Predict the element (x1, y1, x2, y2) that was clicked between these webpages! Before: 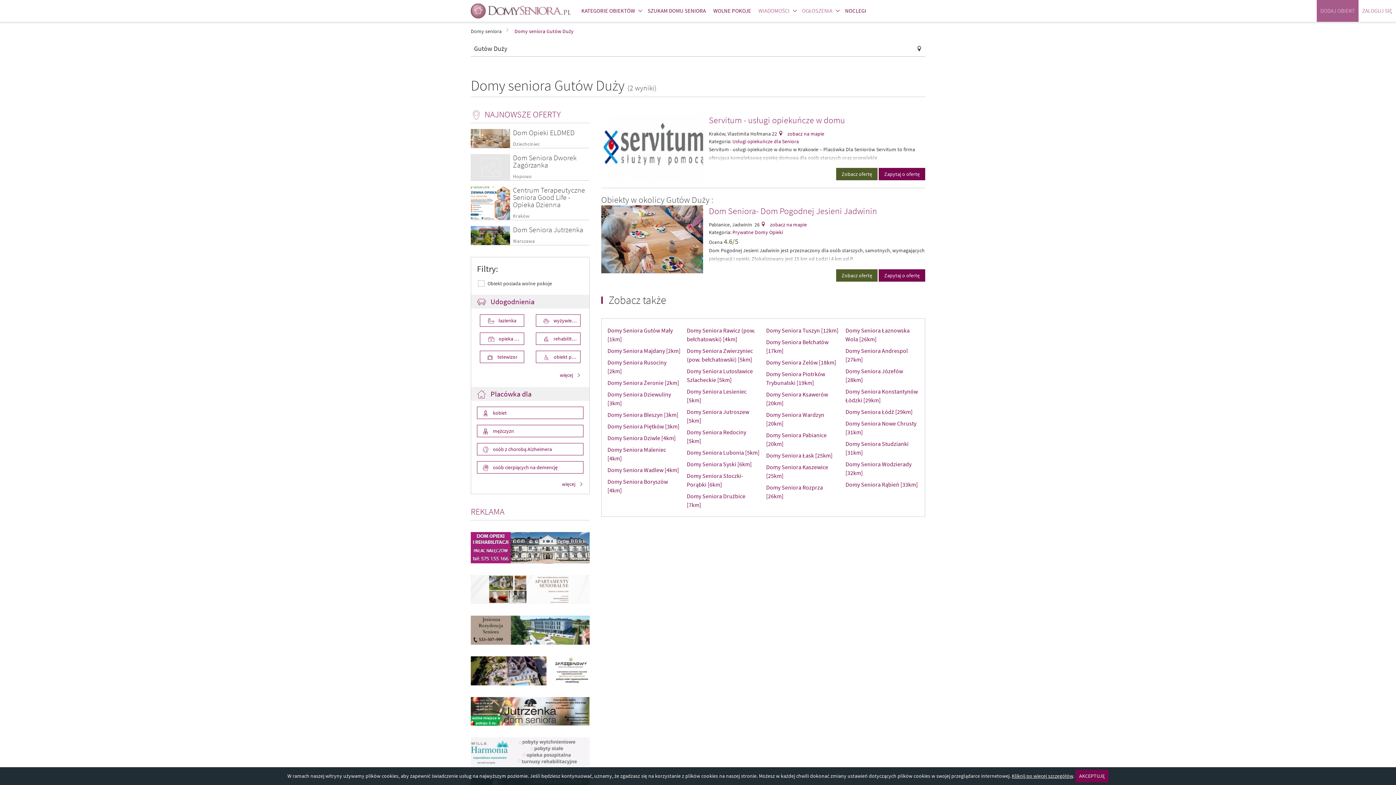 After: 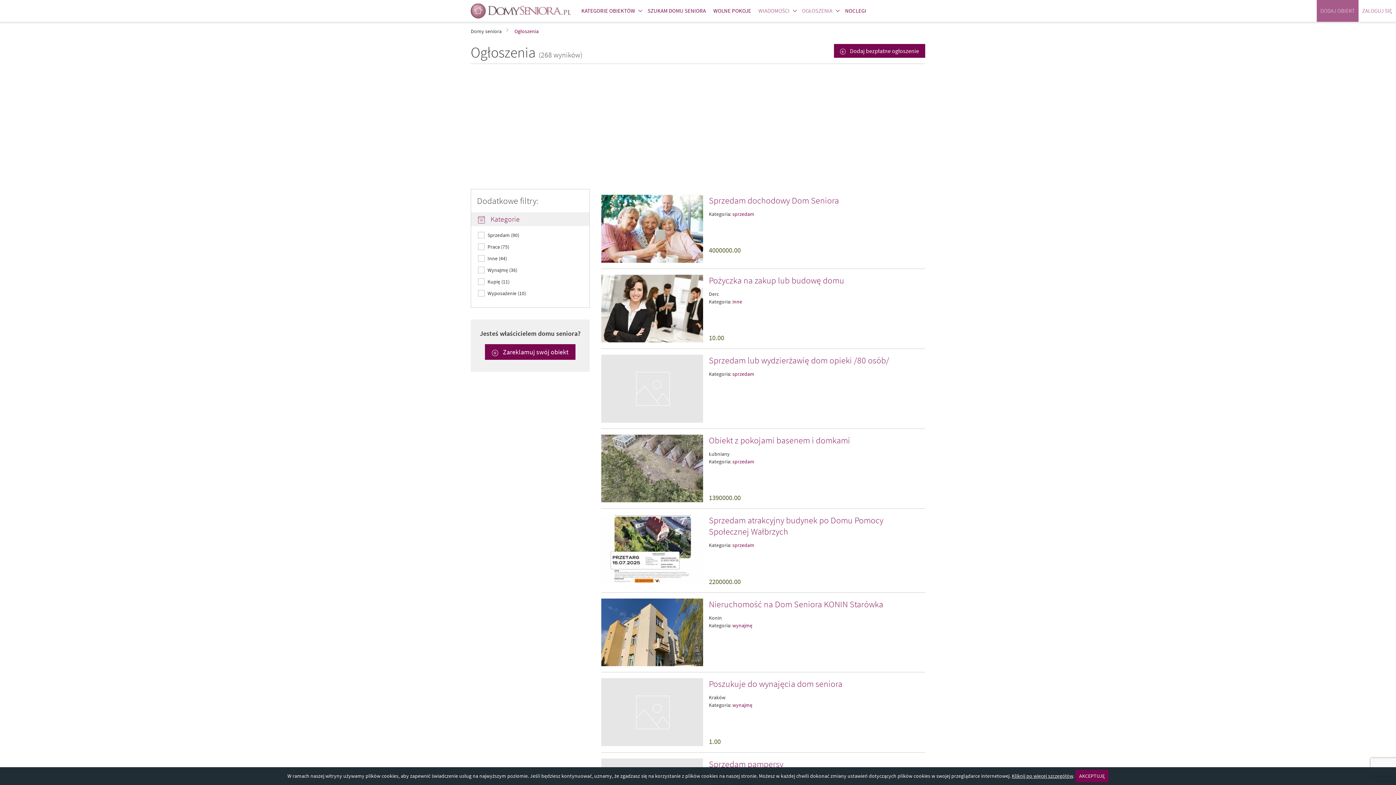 Action: label: OGŁOSZENIA bbox: (798, 0, 834, 21)